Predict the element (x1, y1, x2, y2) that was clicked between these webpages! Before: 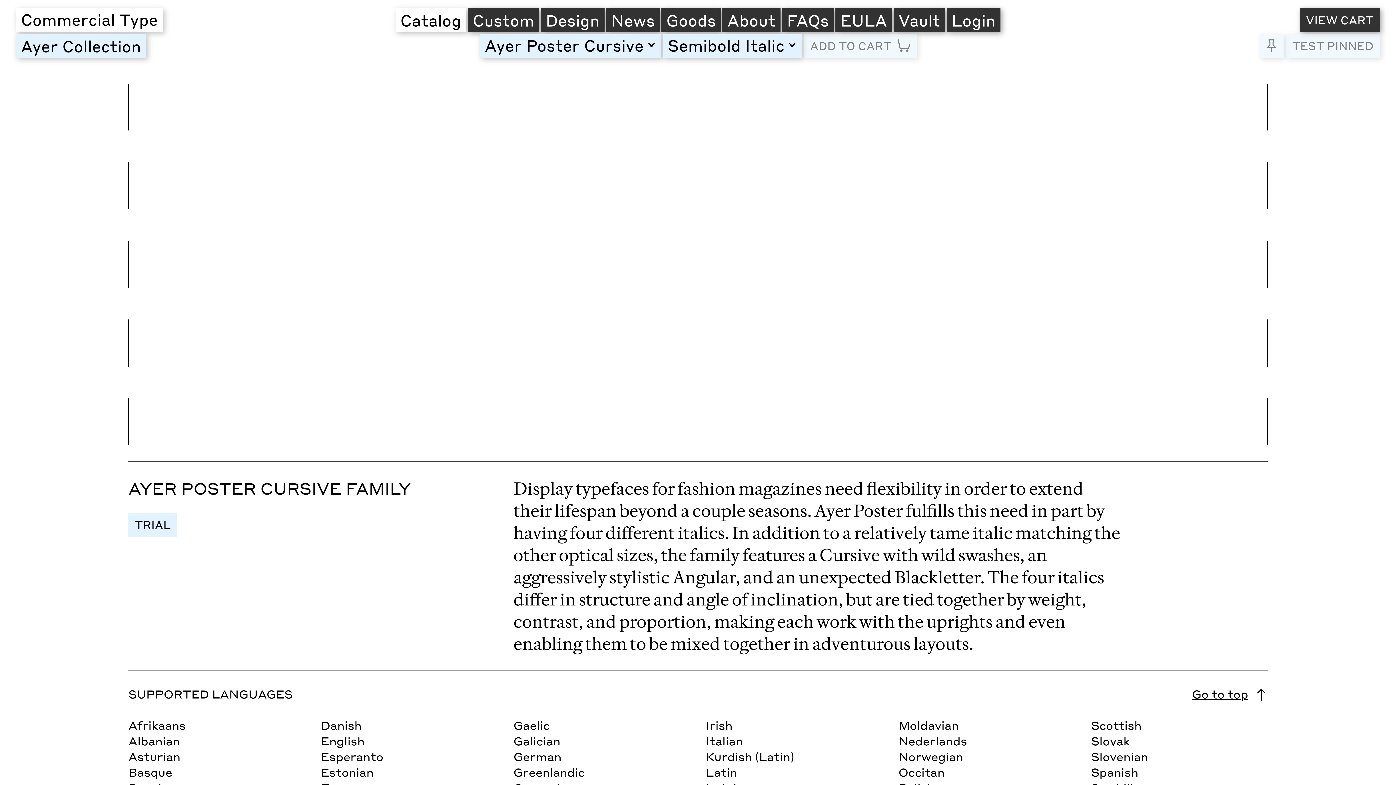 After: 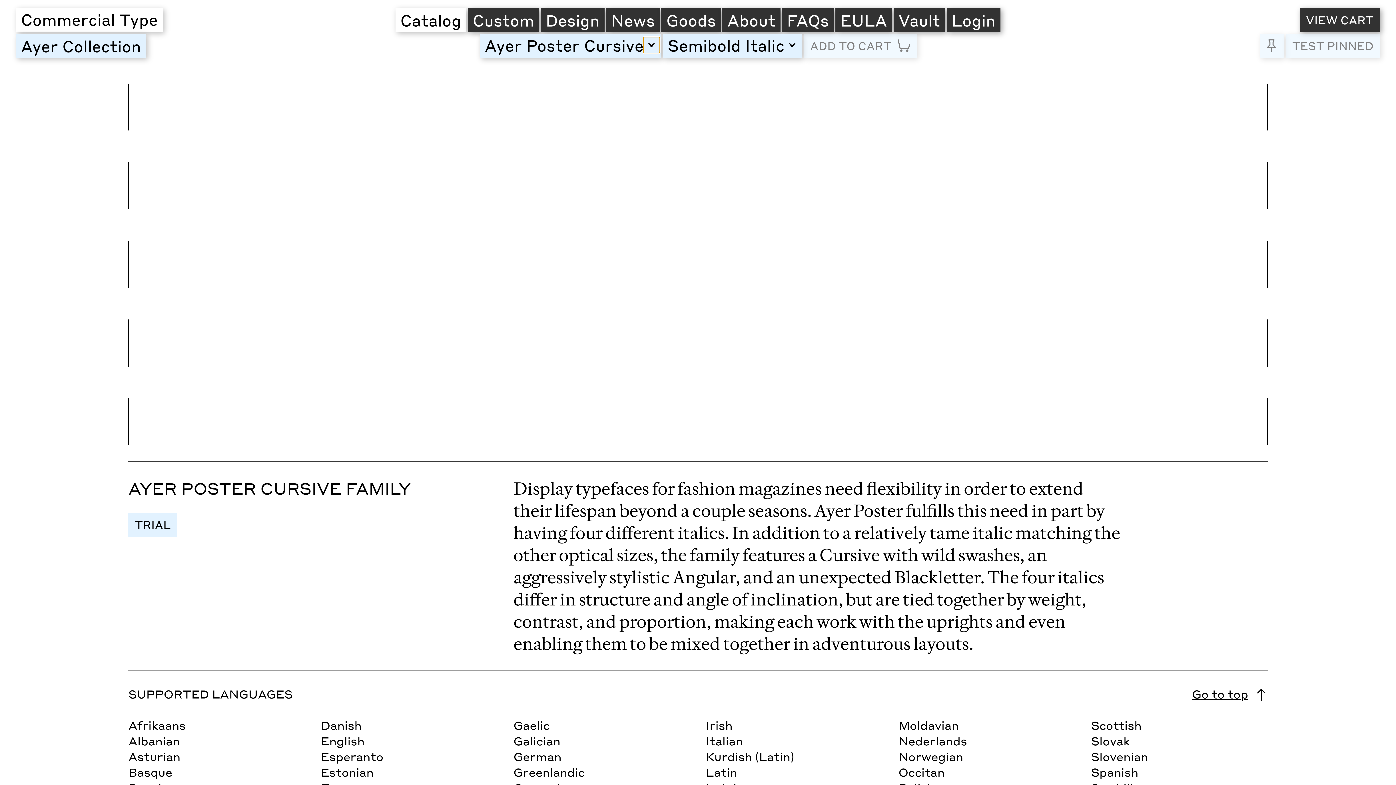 Action: label: toggle bbox: (643, 36, 659, 52)